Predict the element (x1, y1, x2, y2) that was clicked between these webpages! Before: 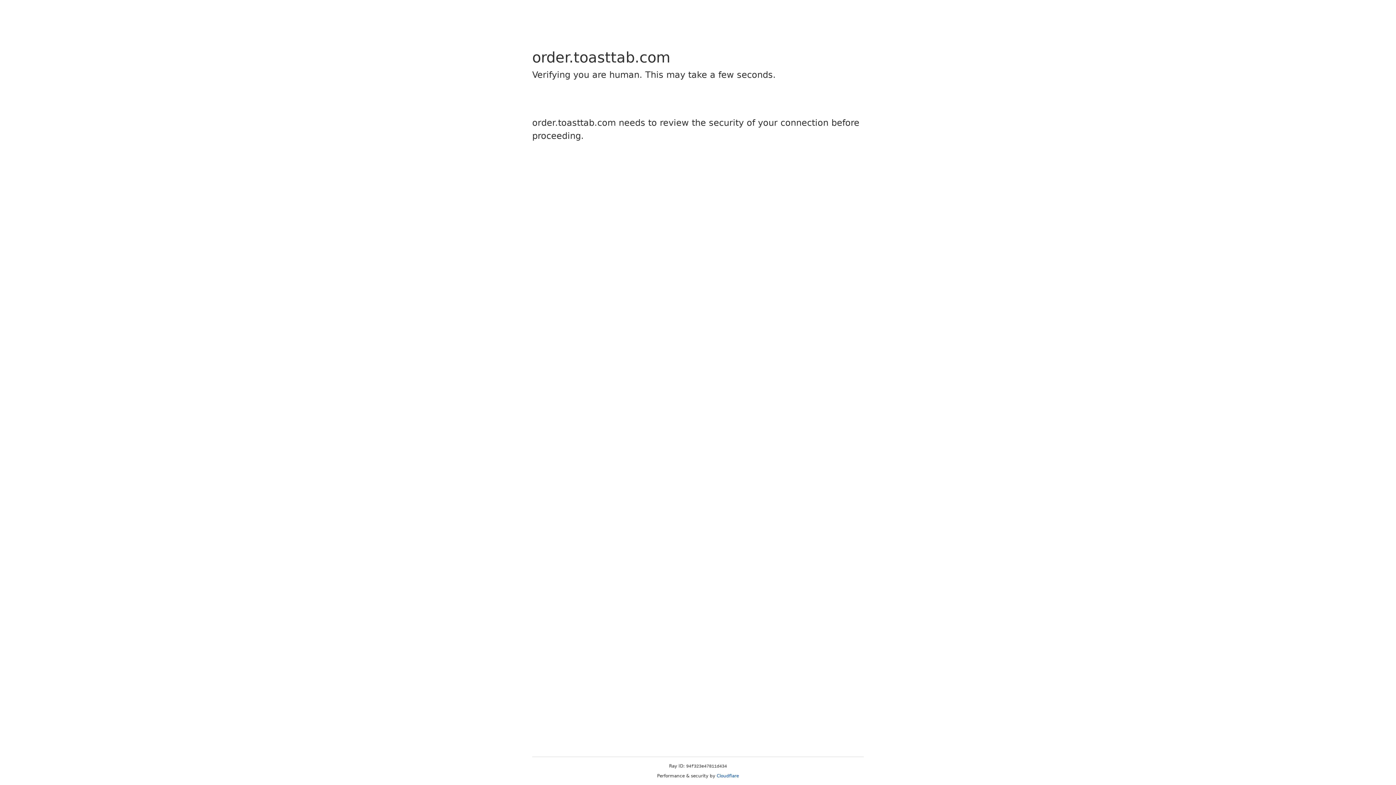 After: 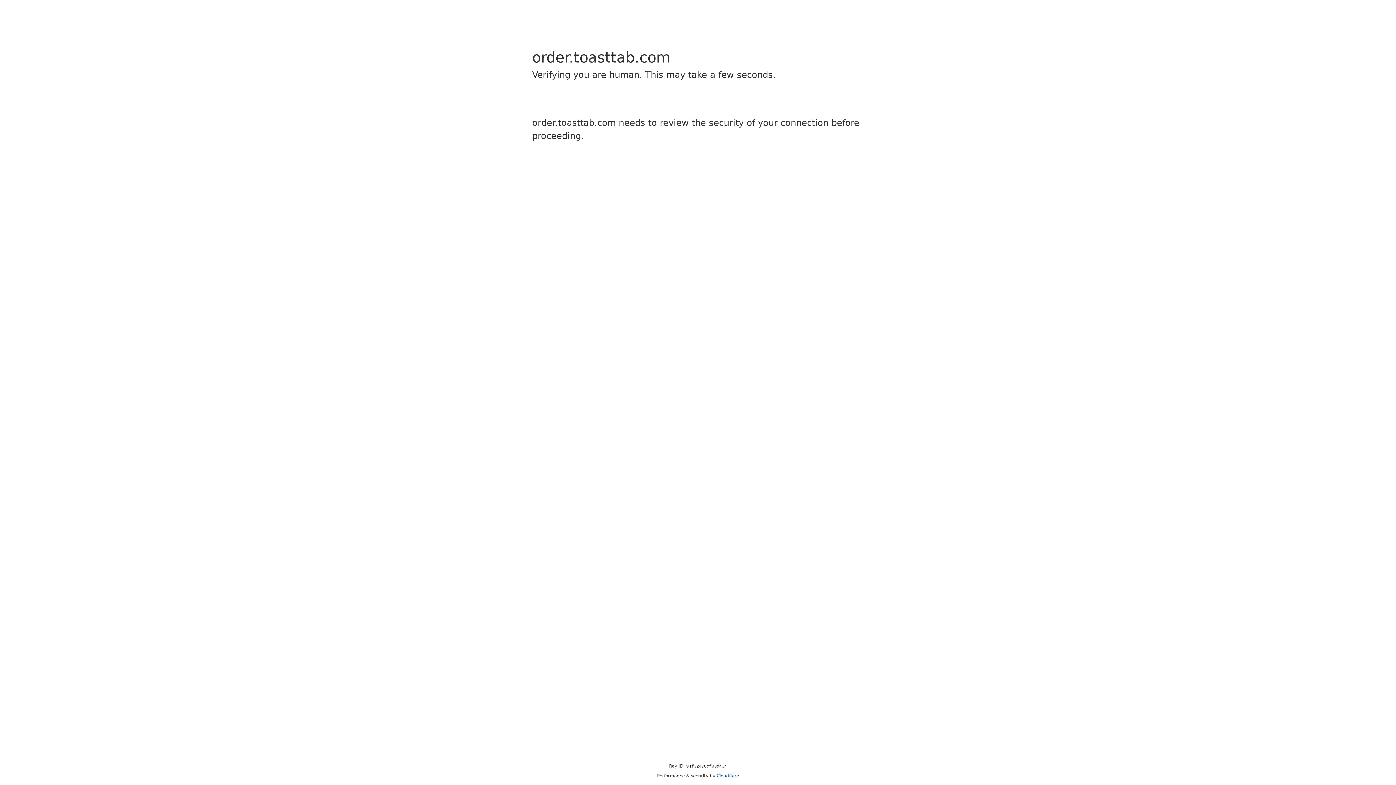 Action: label: Cloudflare bbox: (716, 773, 739, 778)